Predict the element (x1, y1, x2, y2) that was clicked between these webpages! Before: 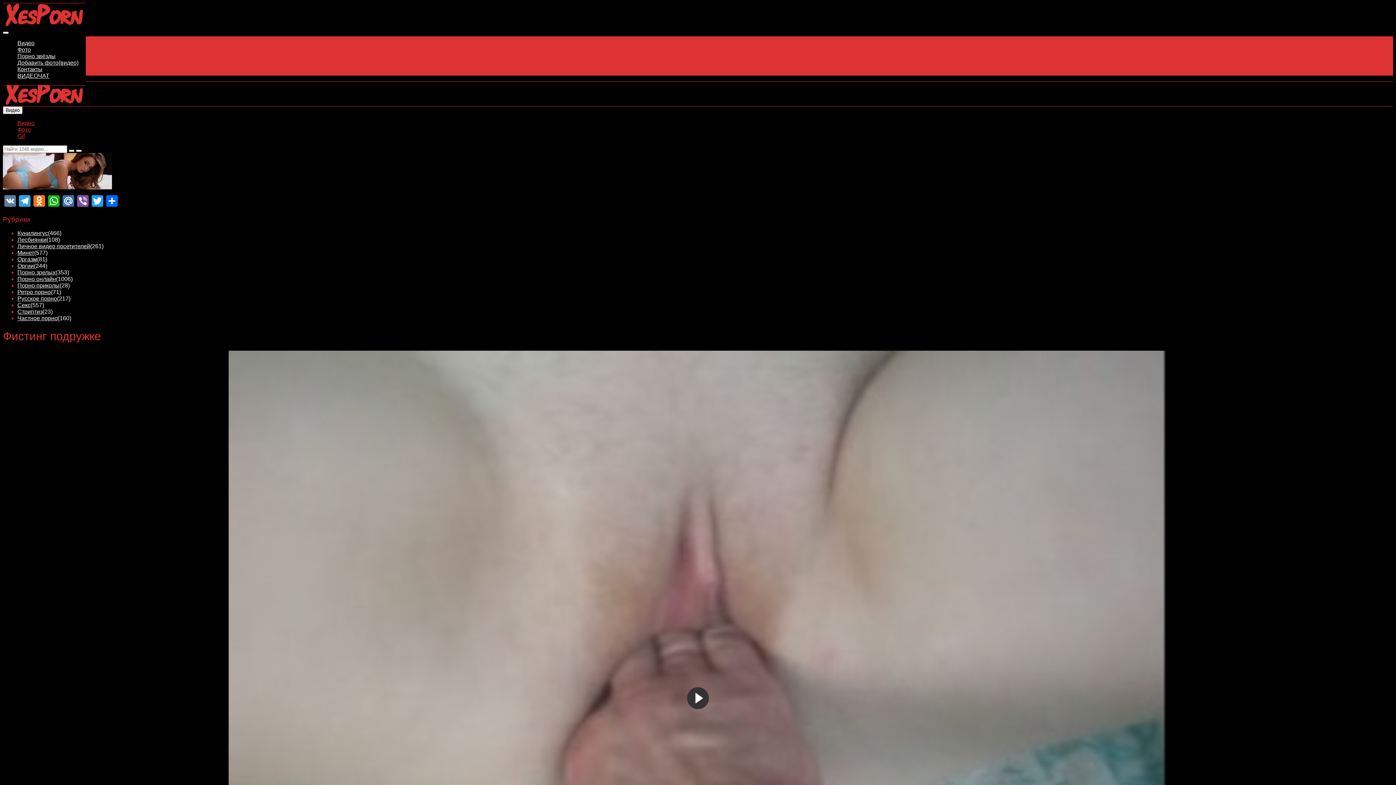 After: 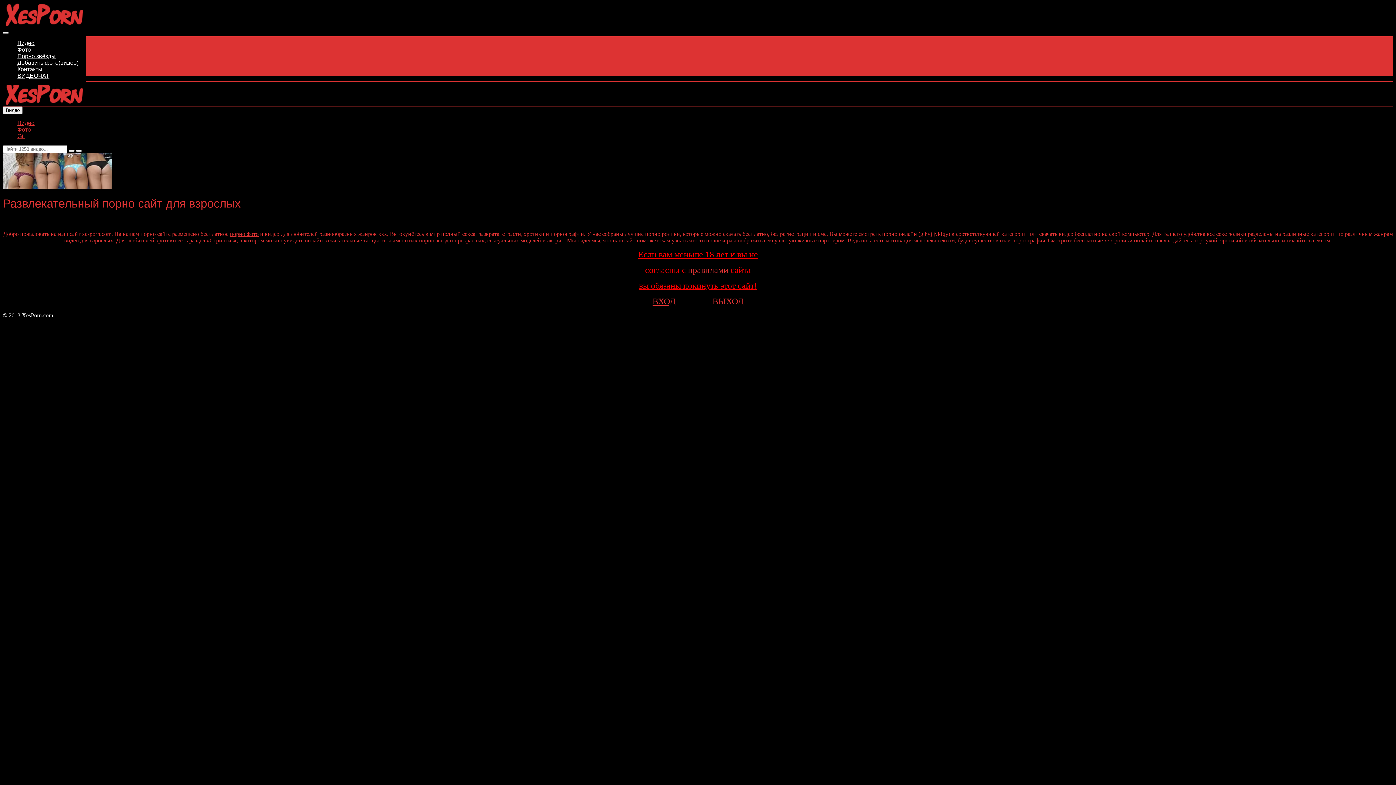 Action: bbox: (2, 21, 85, 27)